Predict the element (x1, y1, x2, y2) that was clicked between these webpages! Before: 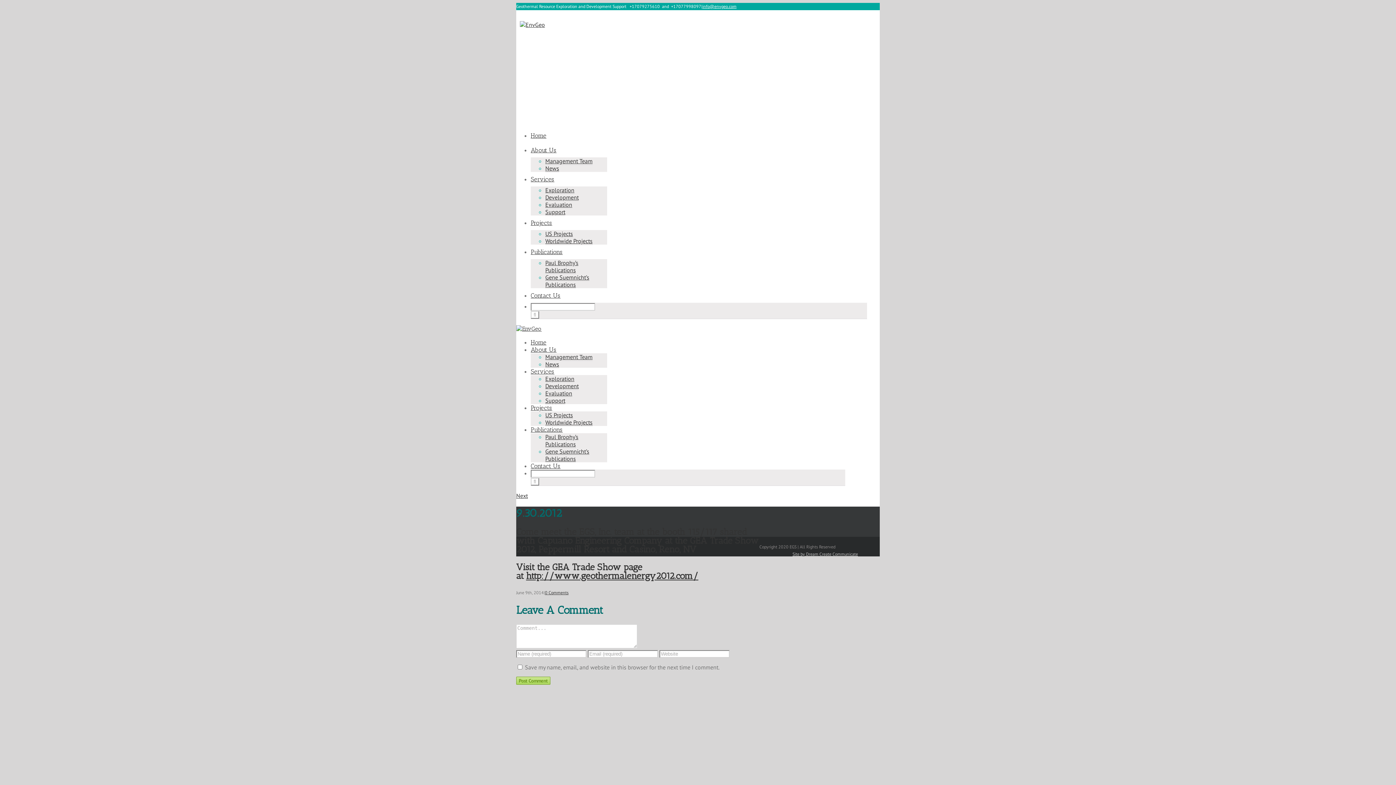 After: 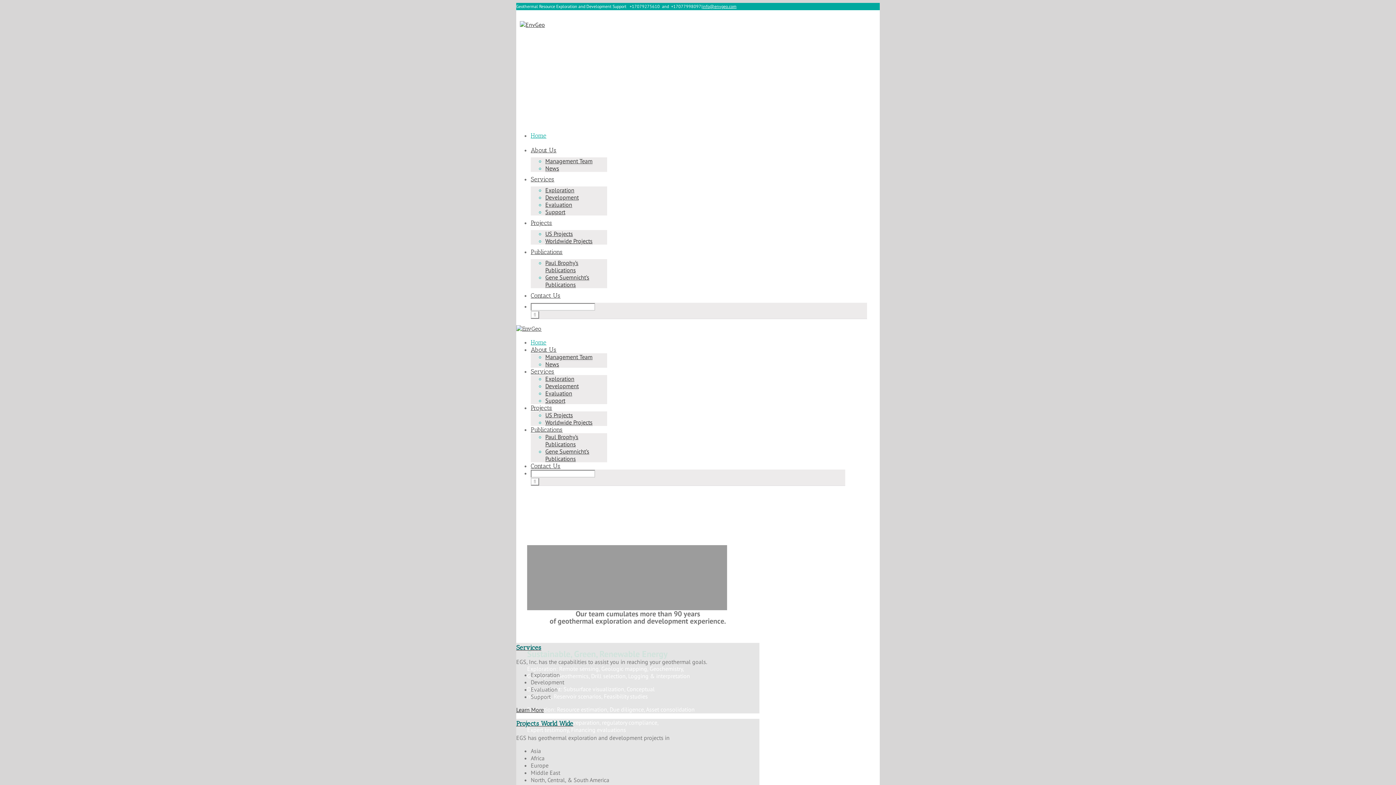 Action: bbox: (520, 21, 545, 28)